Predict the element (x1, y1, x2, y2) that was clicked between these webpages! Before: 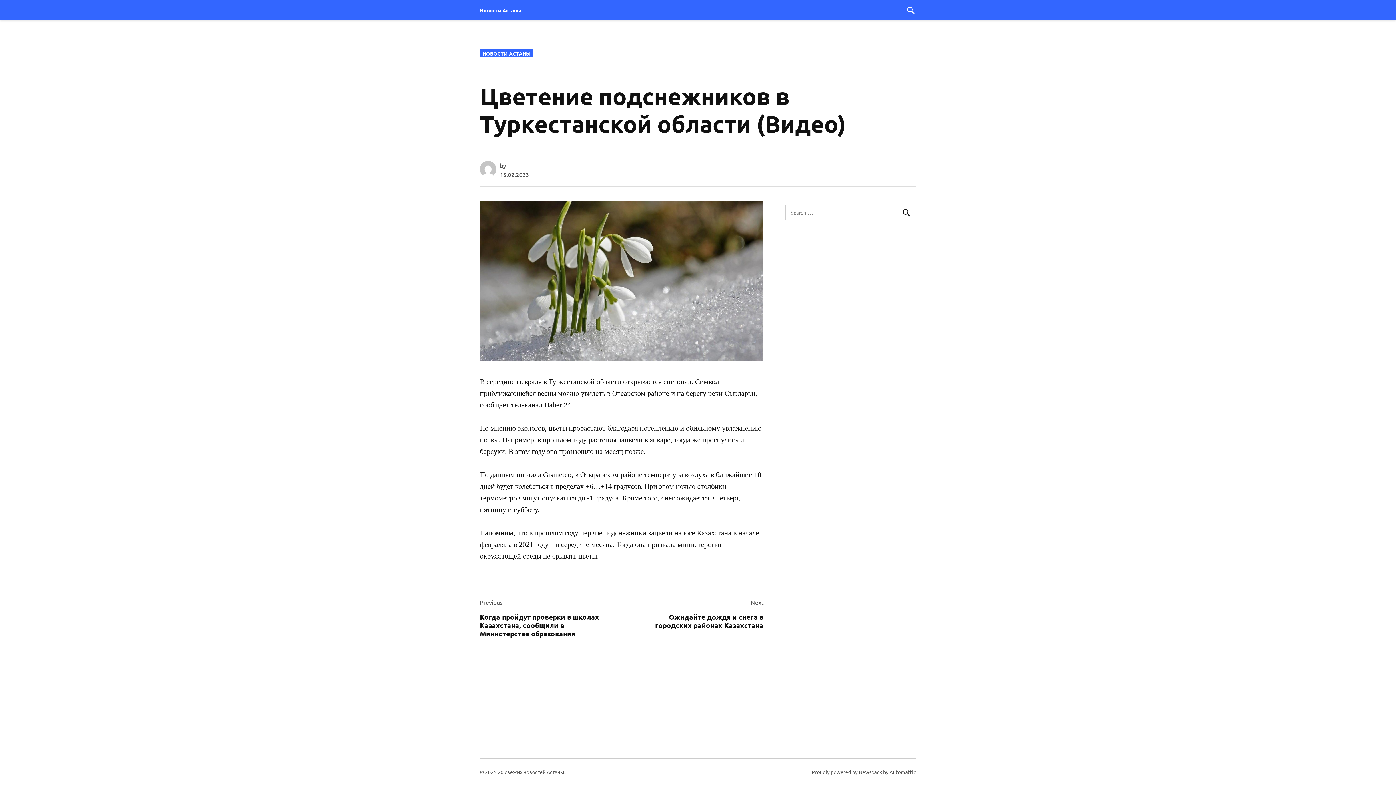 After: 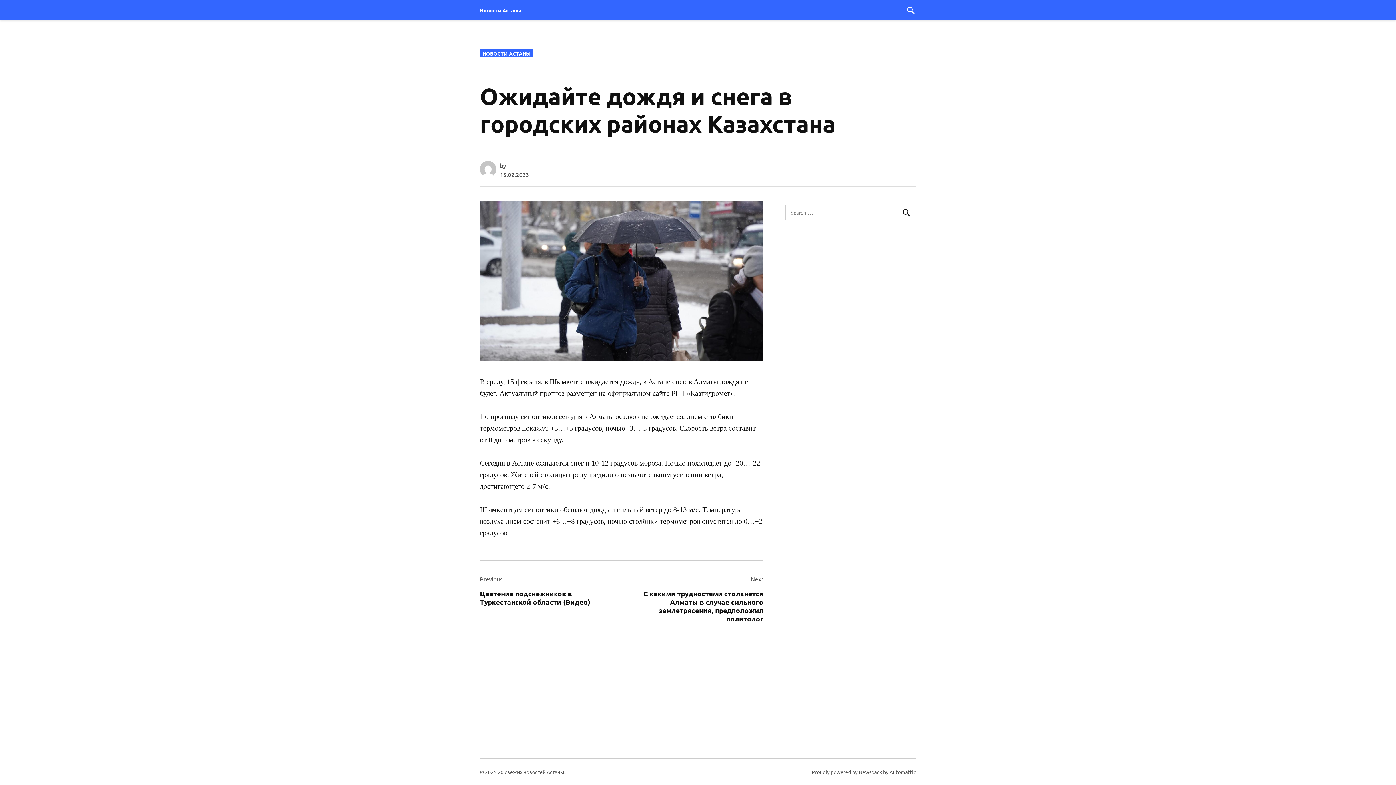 Action: label: Next

Ожидайте дождя и снега в городских районах Казахстана bbox: (636, 598, 763, 606)